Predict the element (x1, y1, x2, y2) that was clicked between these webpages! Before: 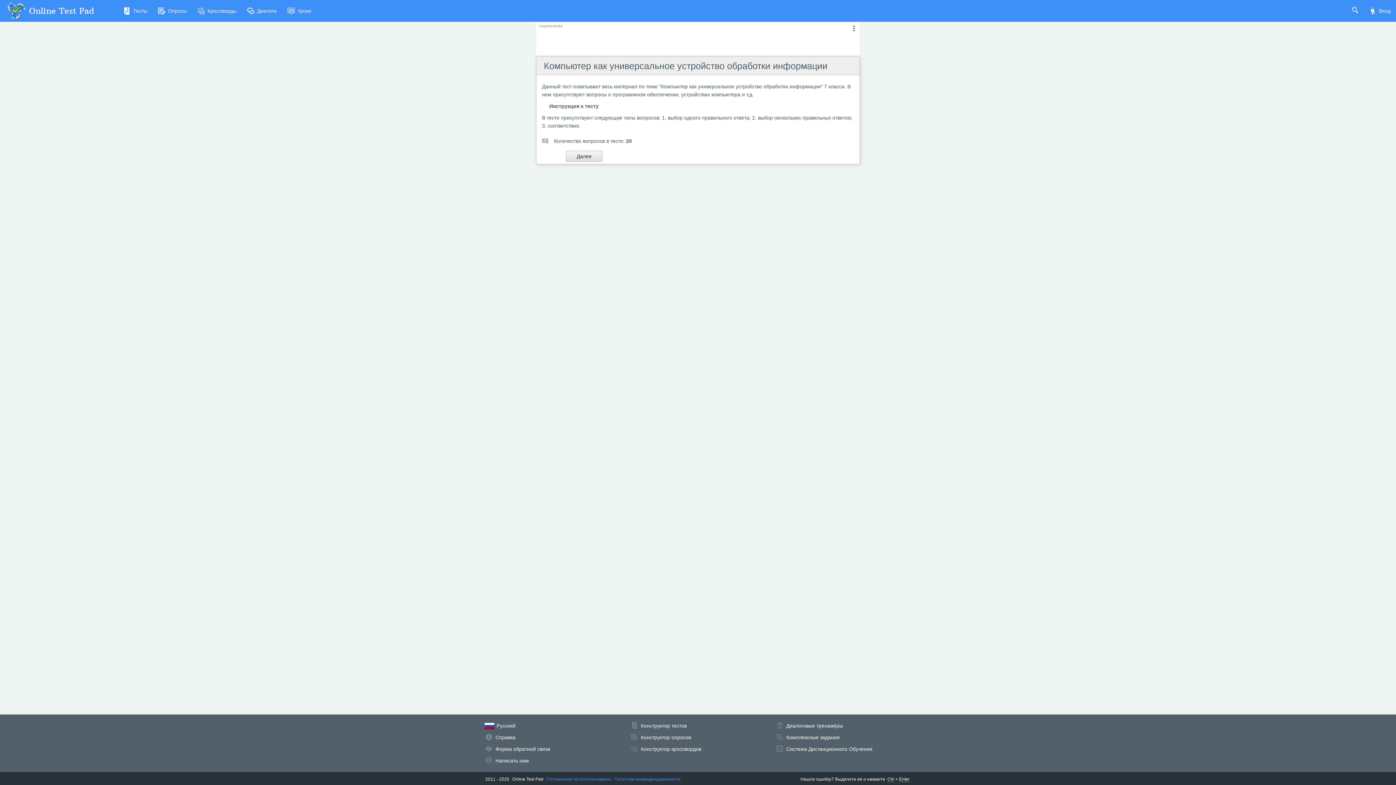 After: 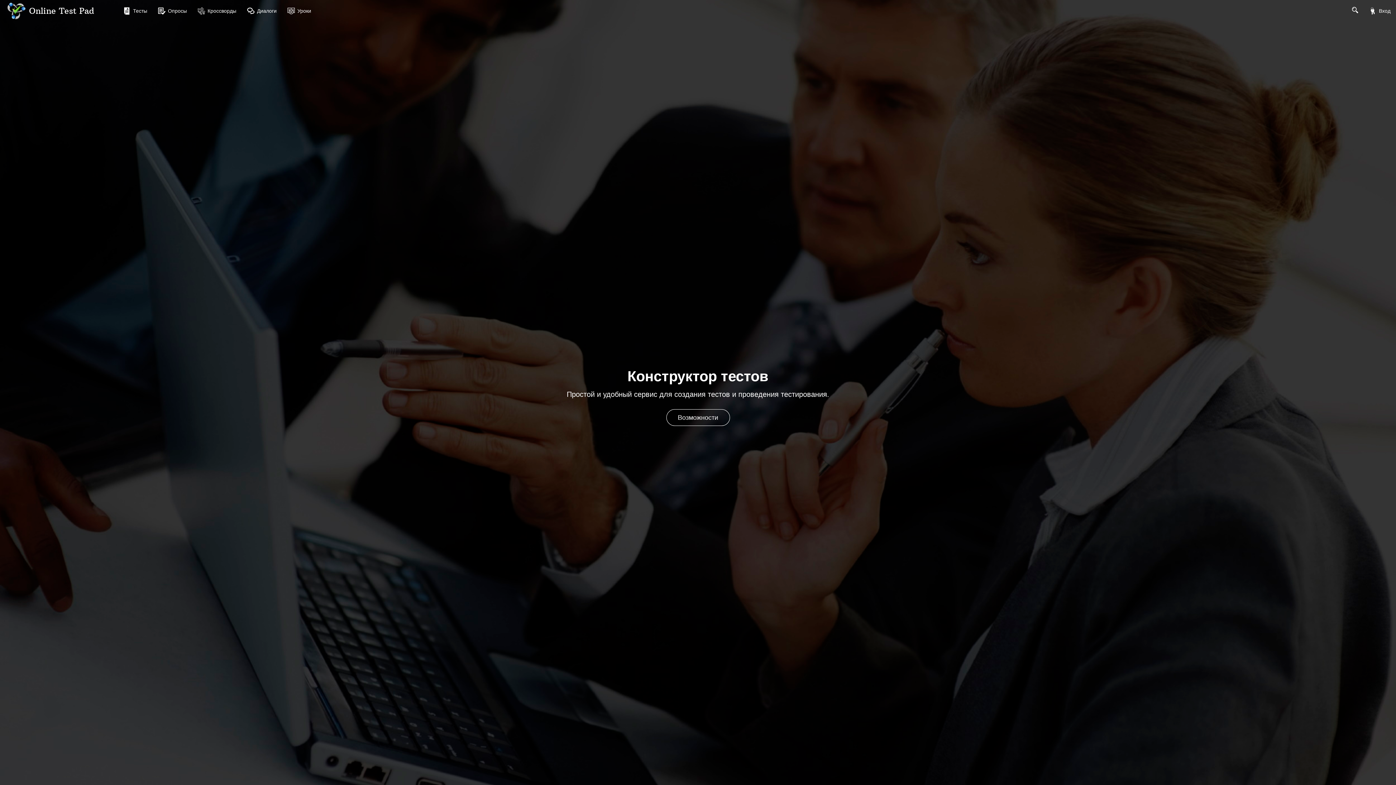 Action: label: Конструктор тестов bbox: (641, 723, 686, 729)